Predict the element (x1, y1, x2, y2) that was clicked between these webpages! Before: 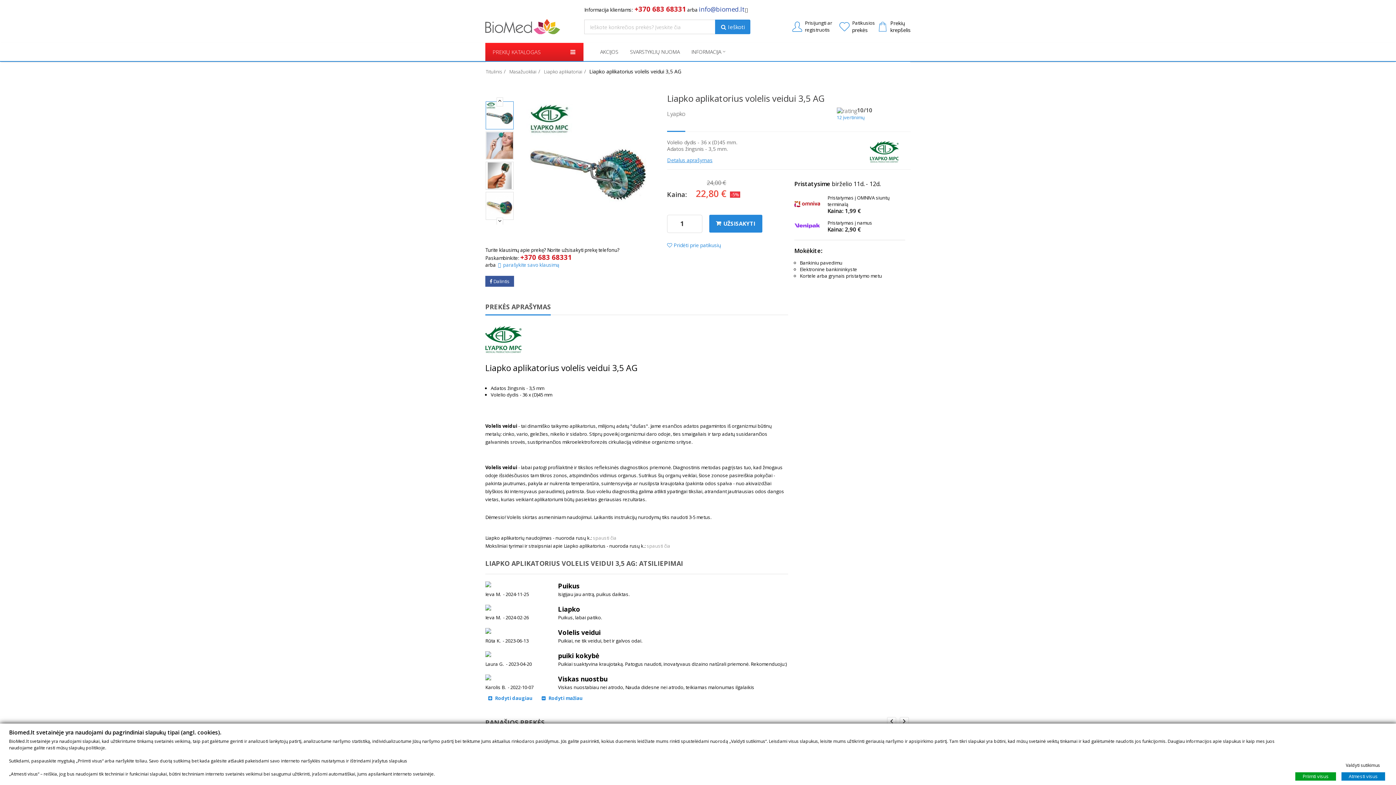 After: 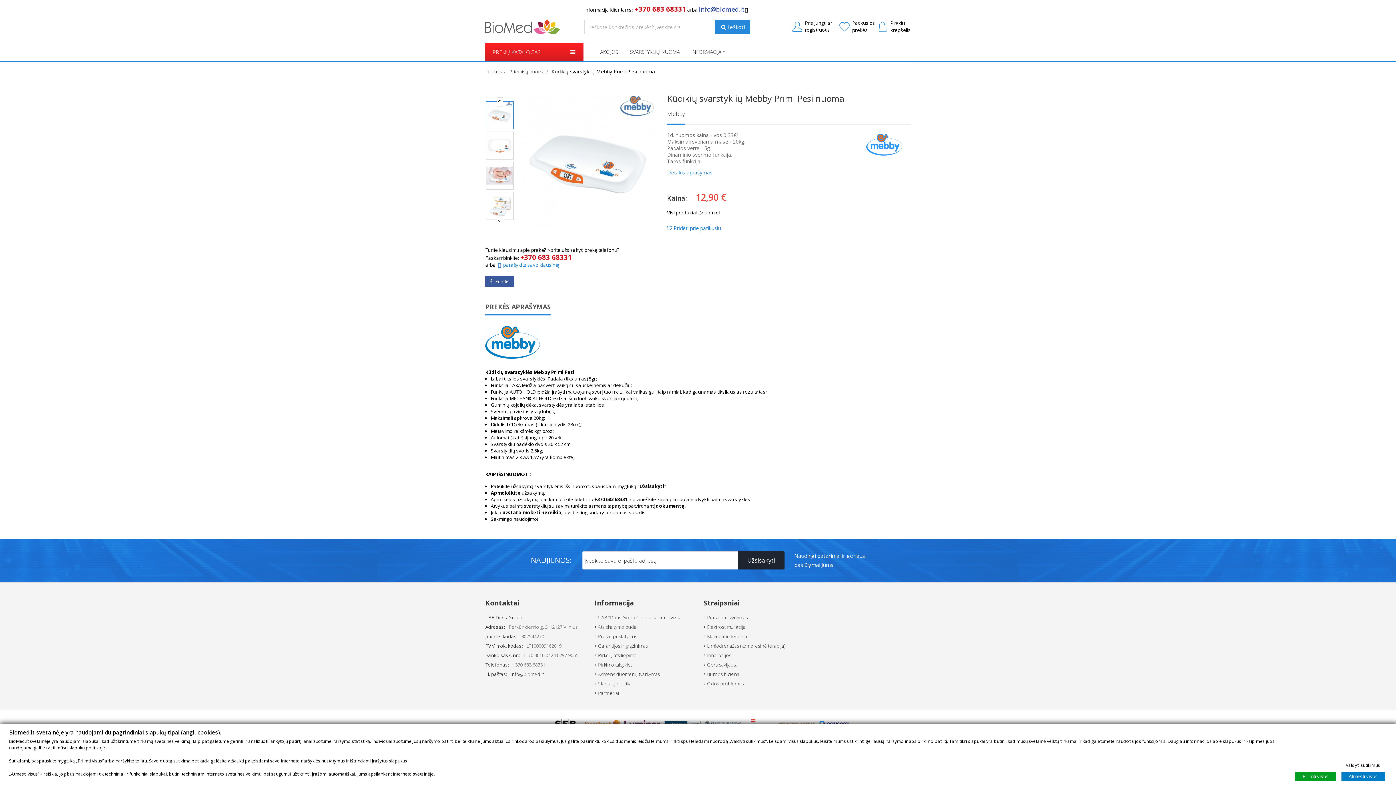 Action: bbox: (624, 42, 685, 61) label: SVARSTYKLIŲ NUOMA